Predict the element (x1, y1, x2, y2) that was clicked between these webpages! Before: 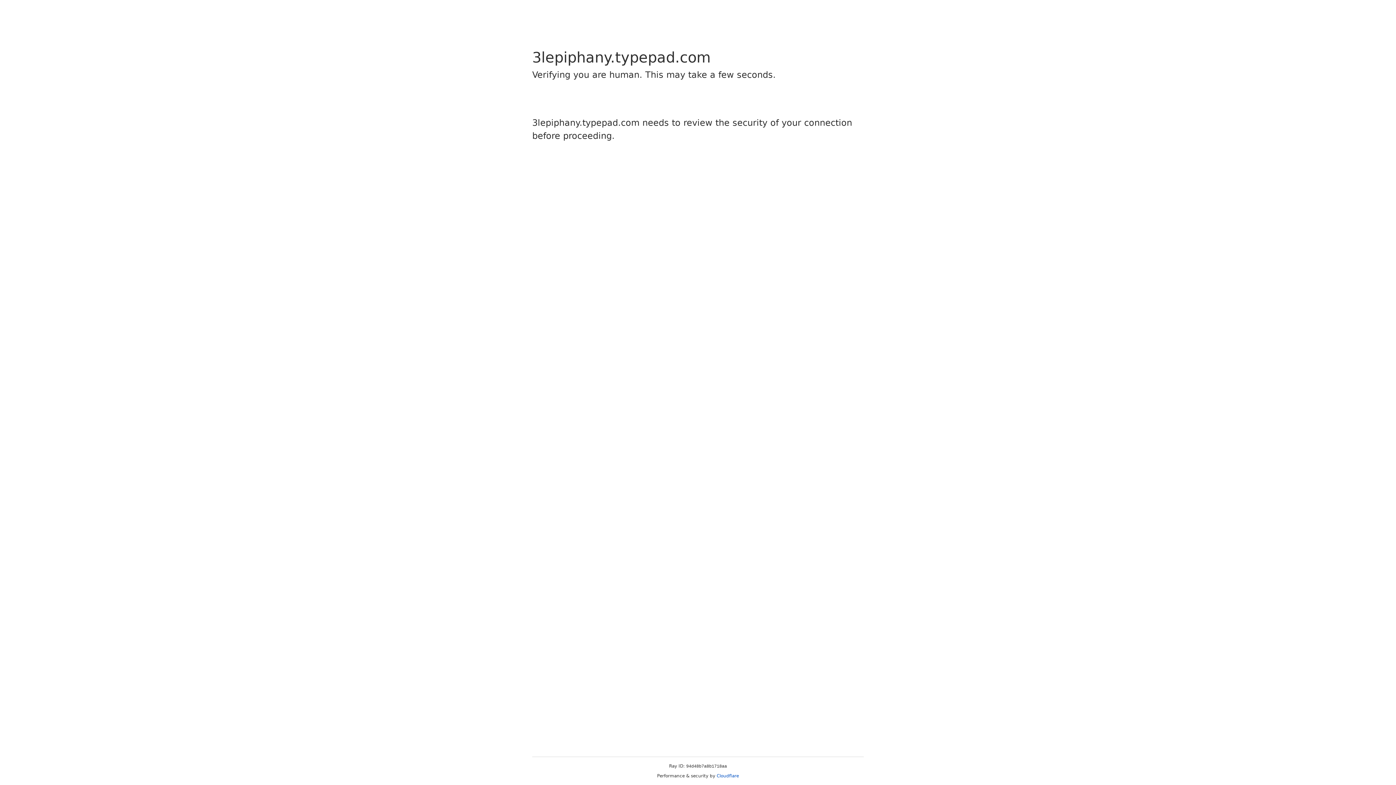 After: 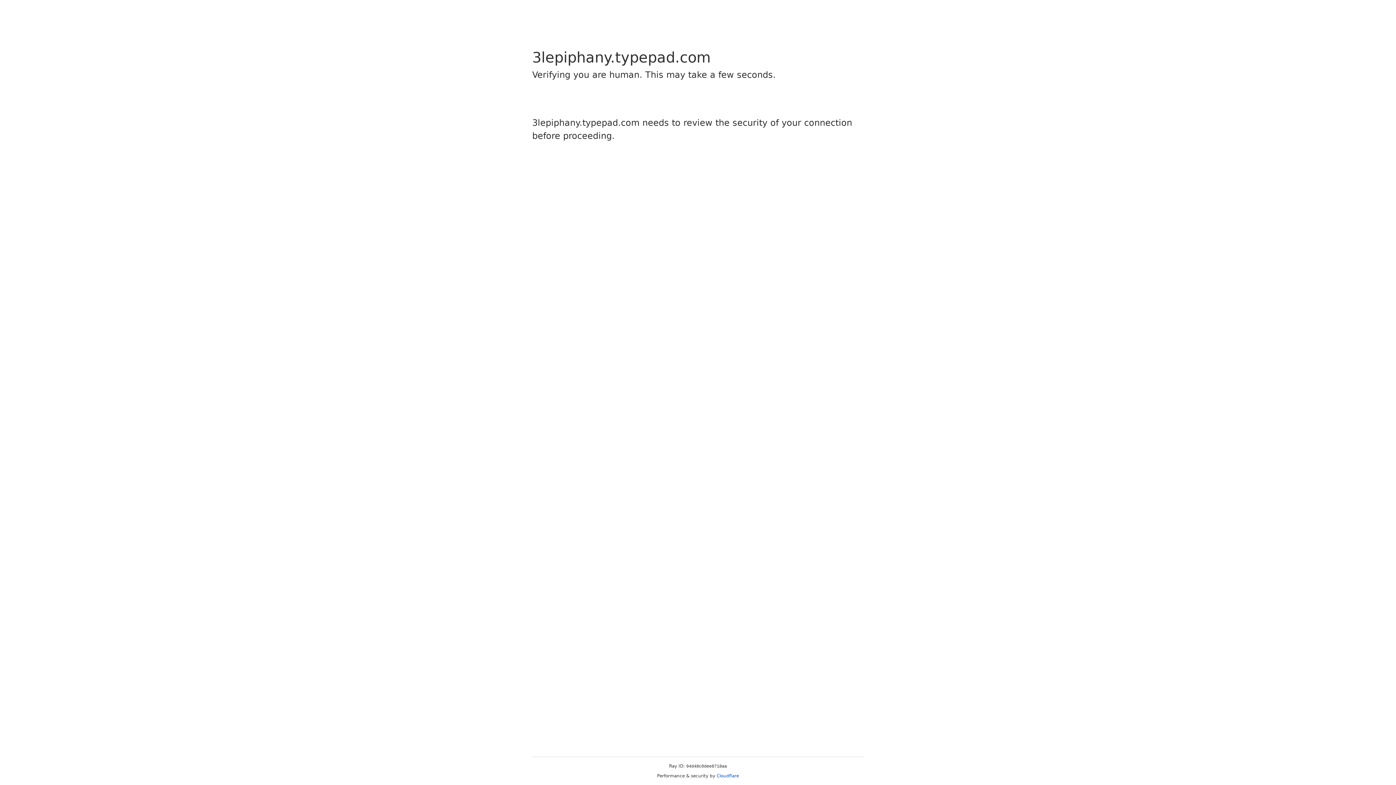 Action: label: Cloudflare bbox: (716, 773, 739, 778)